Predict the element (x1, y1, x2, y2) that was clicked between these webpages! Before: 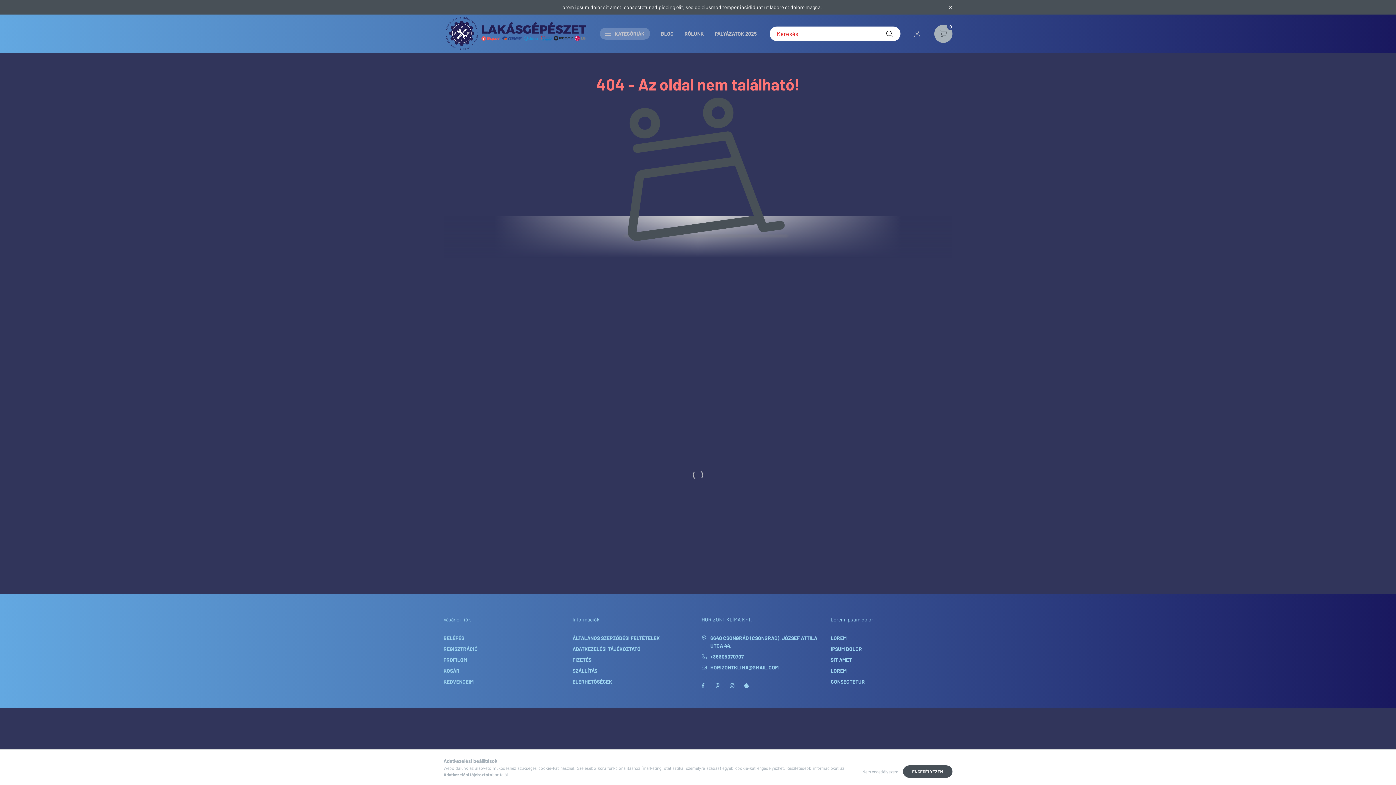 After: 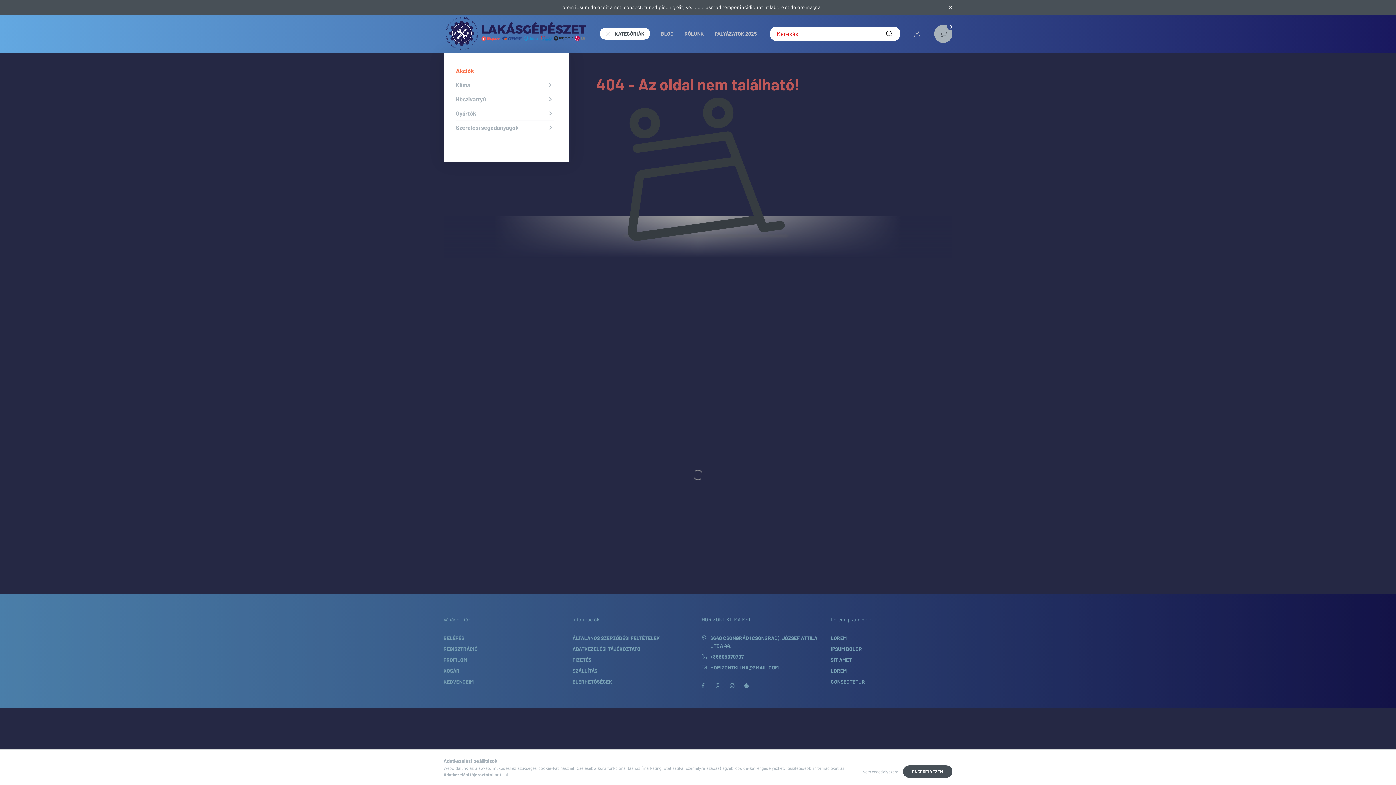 Action: bbox: (600, 27, 650, 39) label: KATEGÓRIÁK